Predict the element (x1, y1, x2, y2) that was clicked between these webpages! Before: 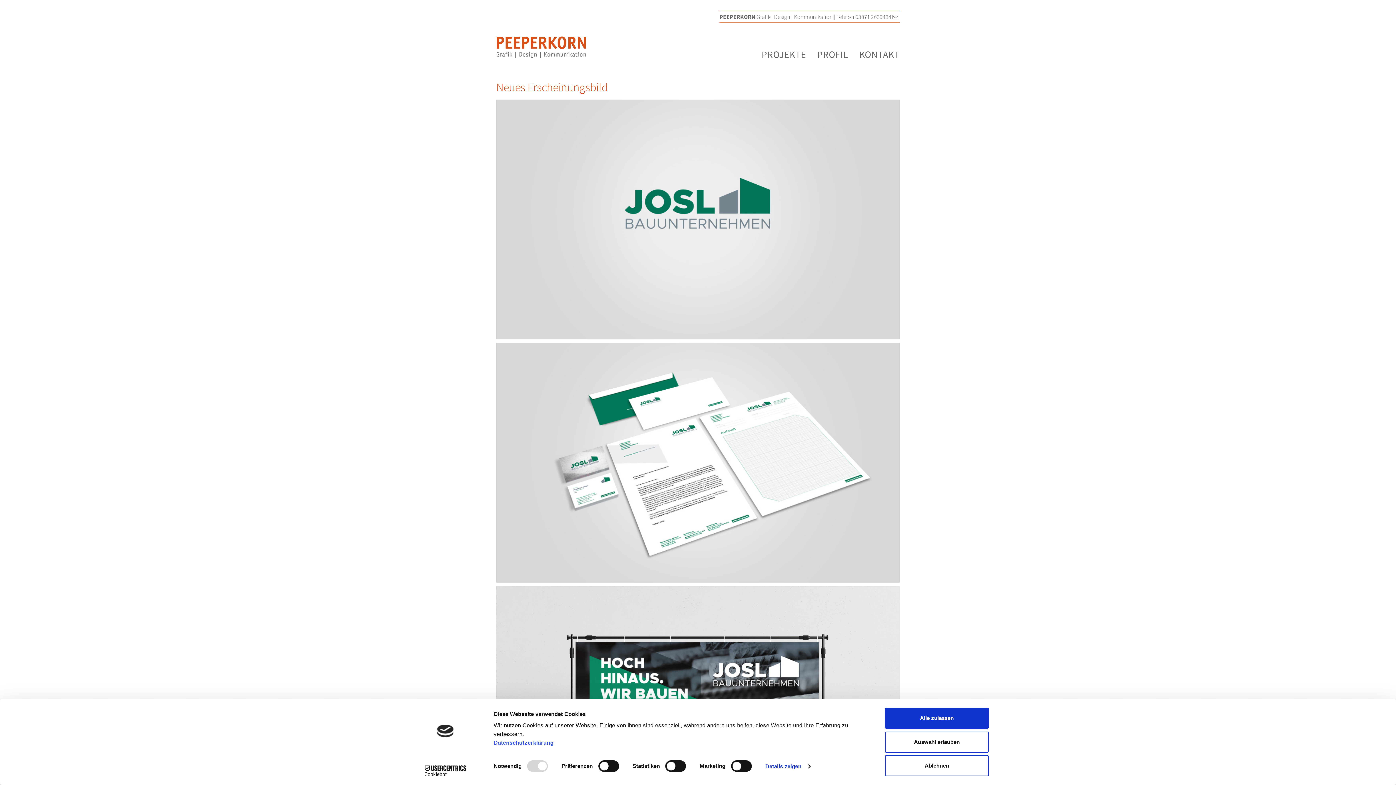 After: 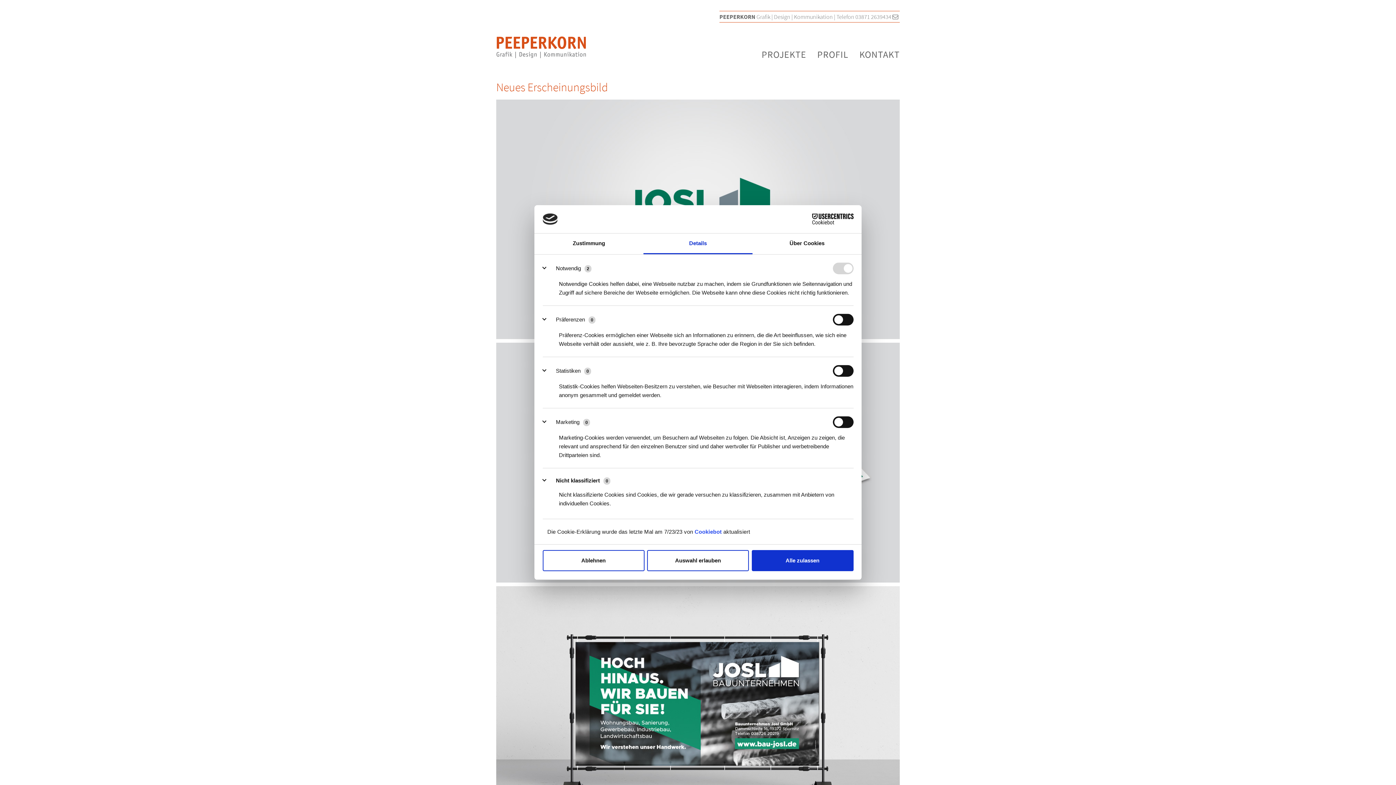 Action: bbox: (765, 761, 810, 772) label: Details zeigen